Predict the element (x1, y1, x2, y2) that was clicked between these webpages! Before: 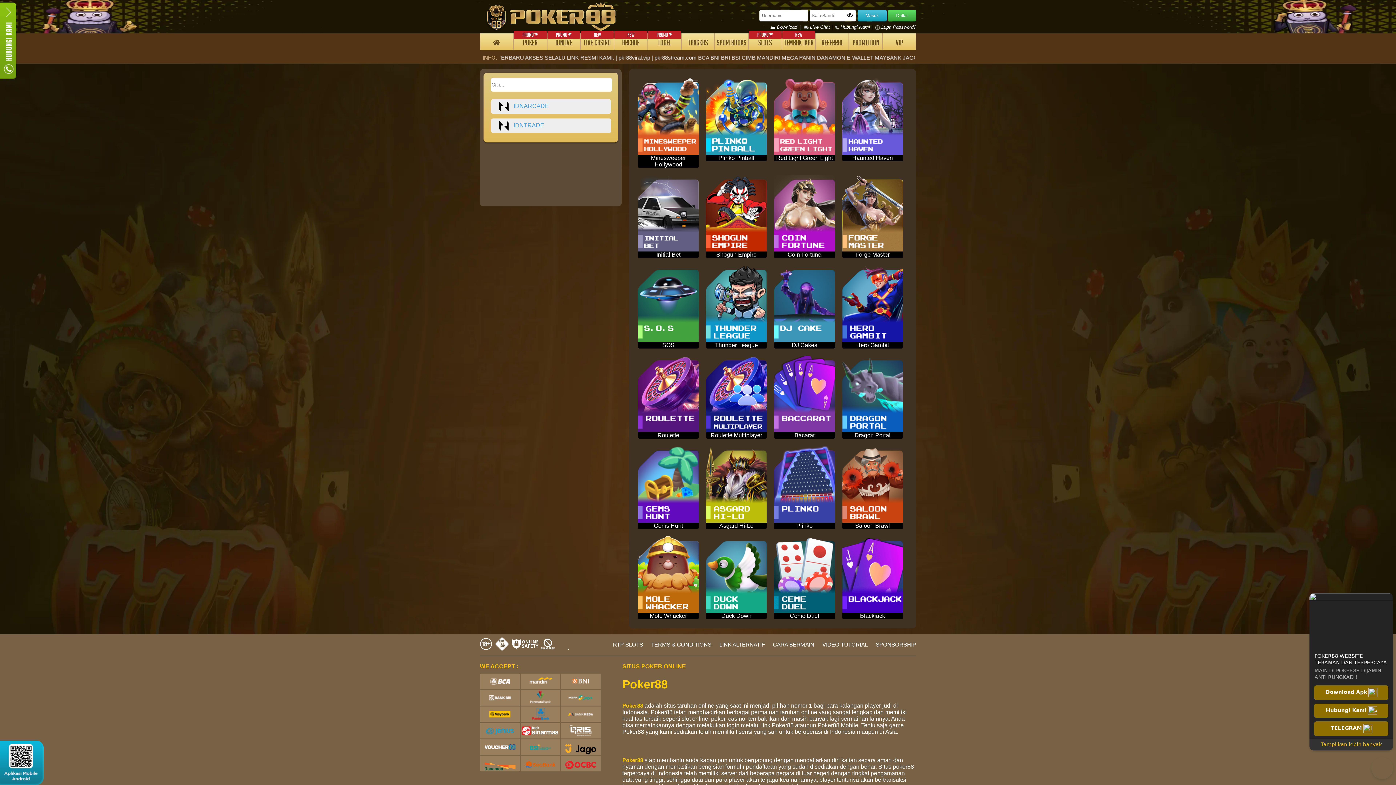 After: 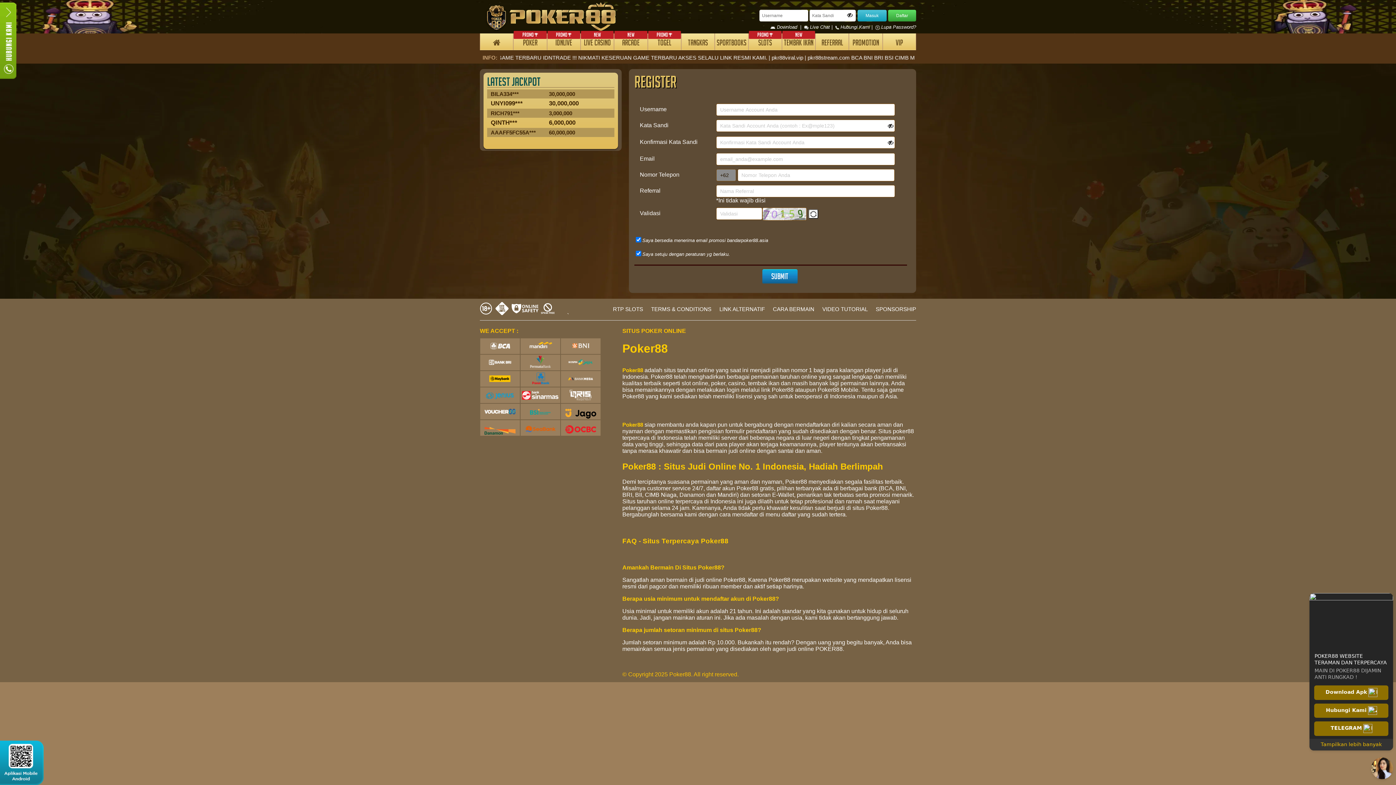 Action: bbox: (774, 572, 835, 578) label: 
